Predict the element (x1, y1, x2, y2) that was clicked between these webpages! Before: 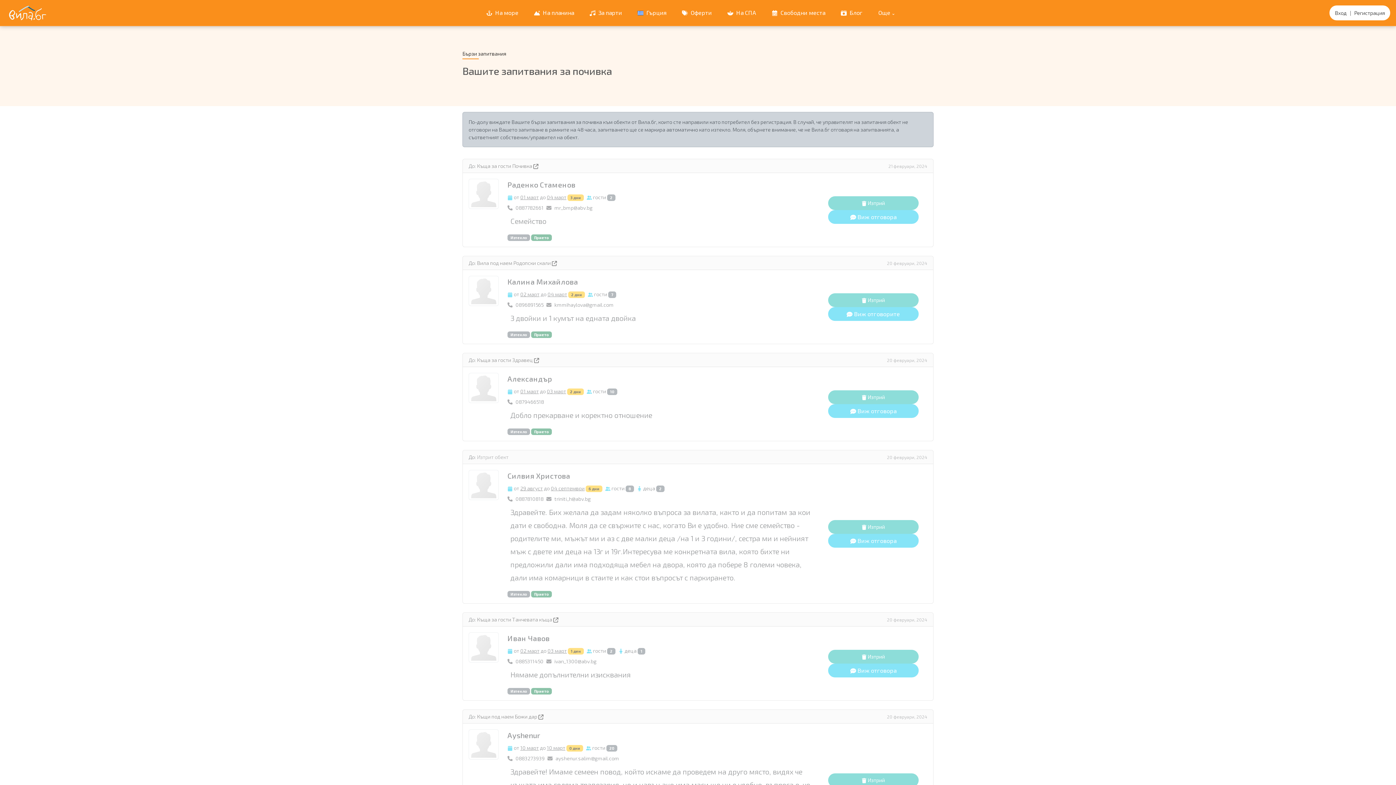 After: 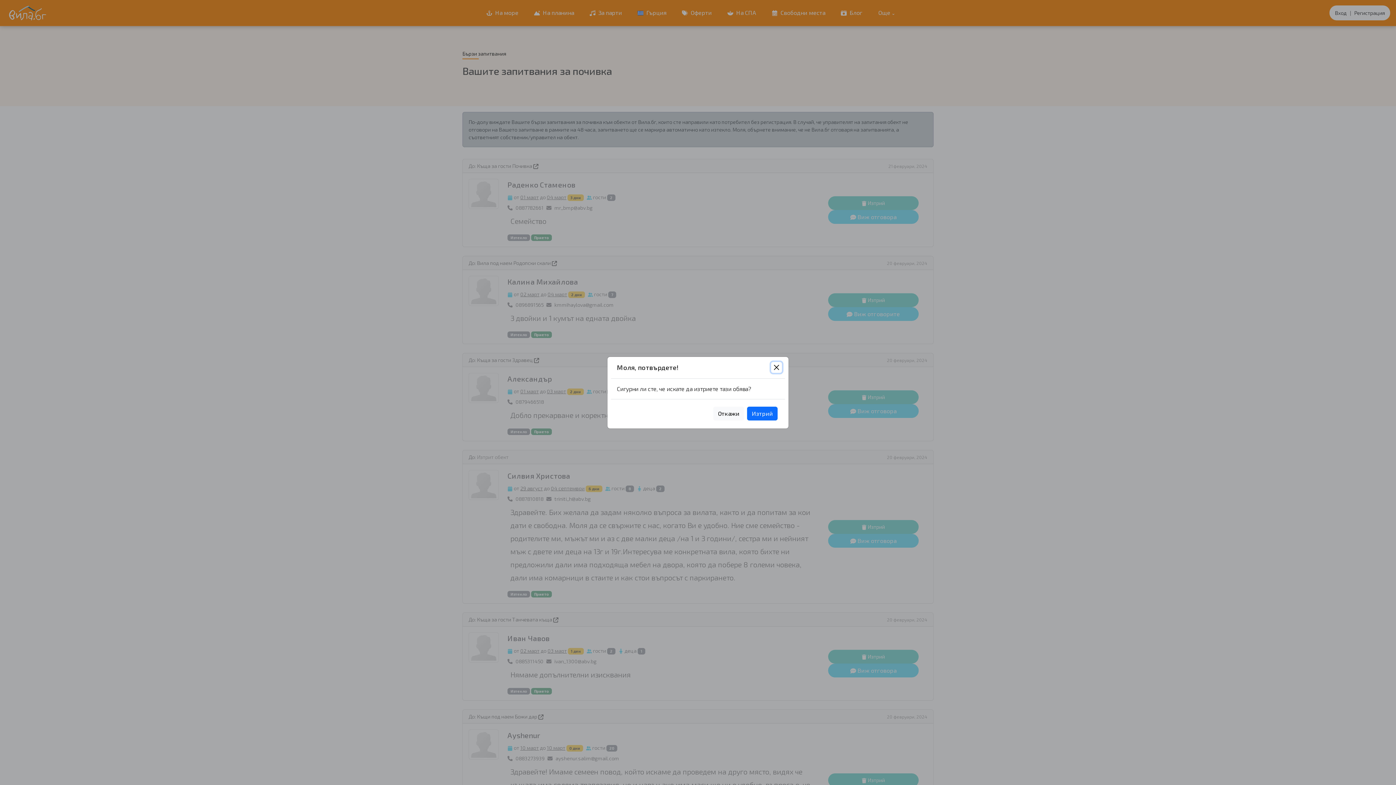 Action: label:  Изтрий bbox: (828, 520, 918, 534)